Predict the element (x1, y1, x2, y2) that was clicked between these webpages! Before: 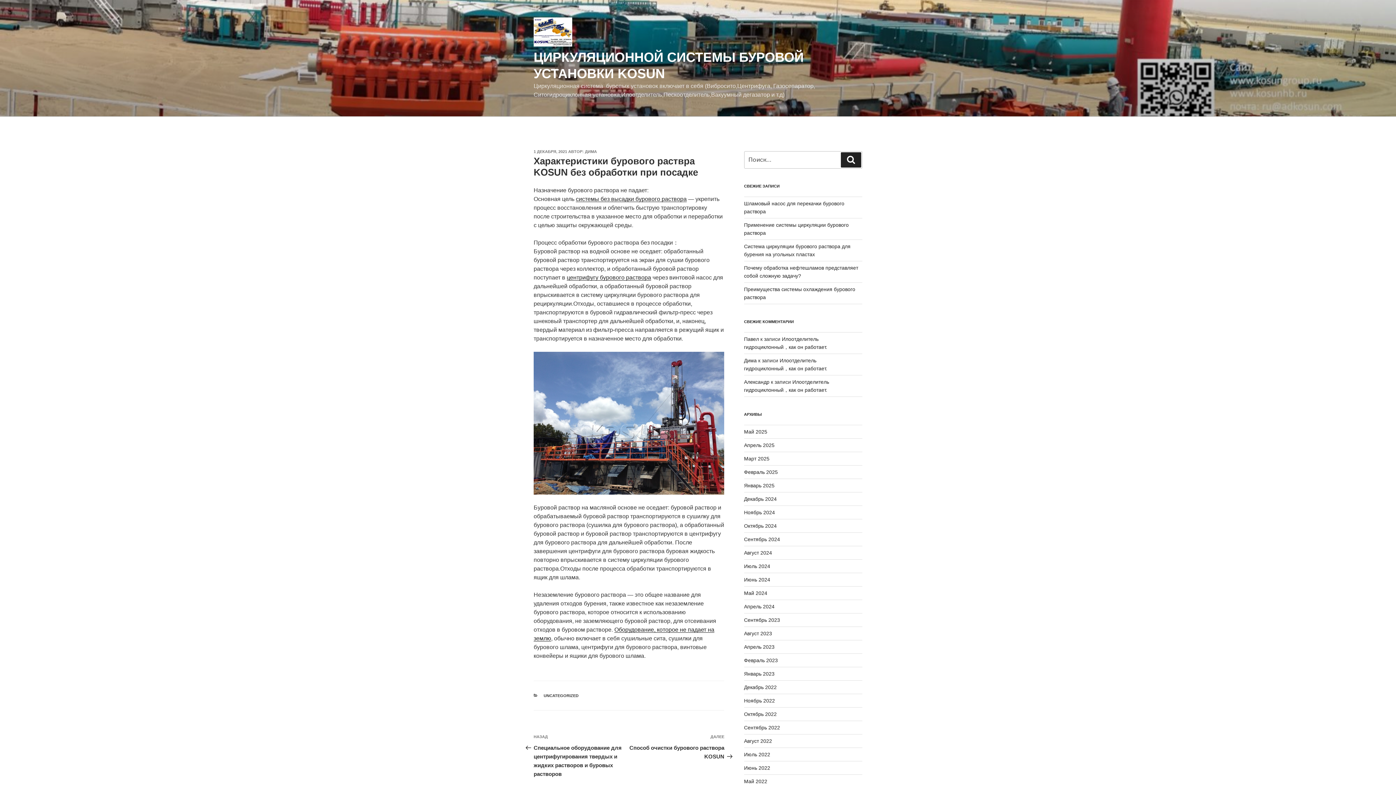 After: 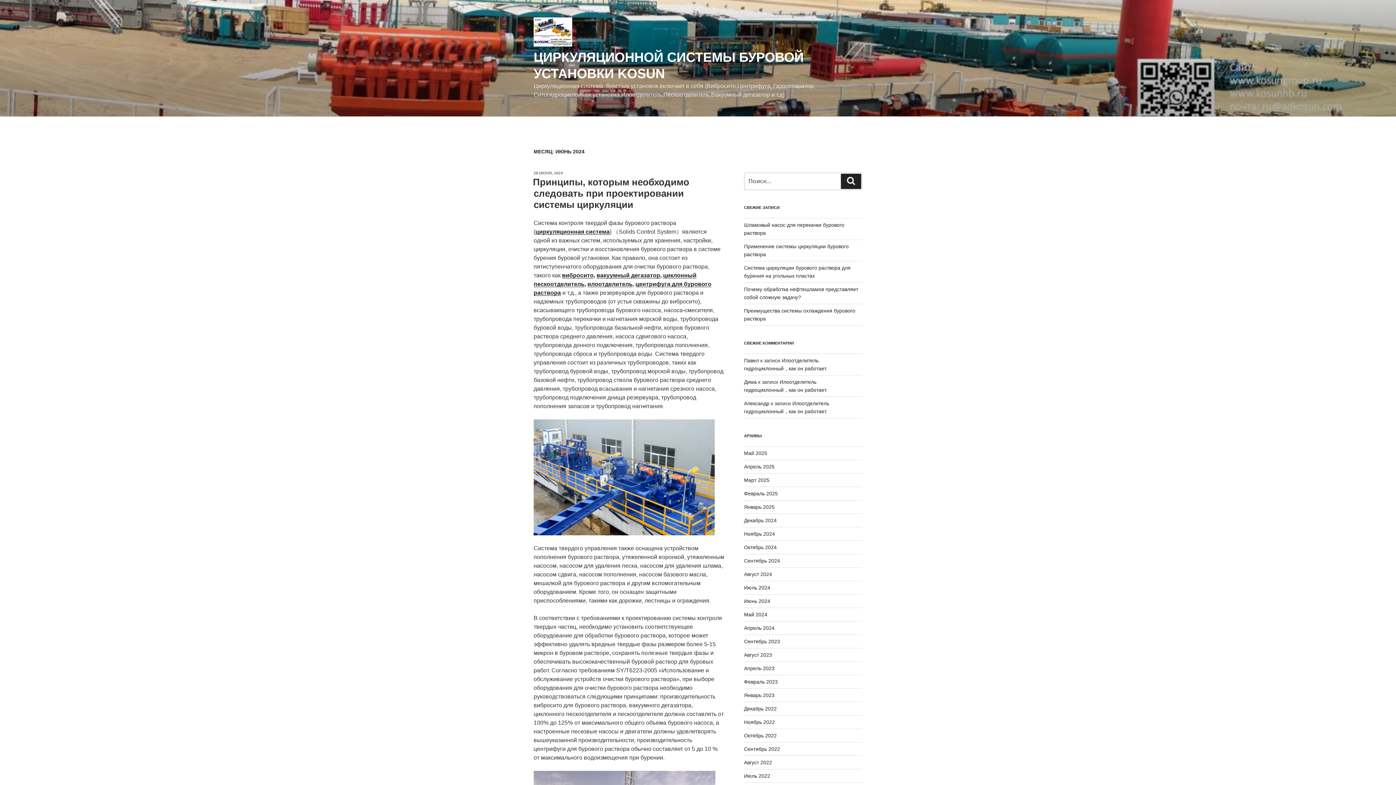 Action: bbox: (744, 577, 770, 583) label: Июнь 2024